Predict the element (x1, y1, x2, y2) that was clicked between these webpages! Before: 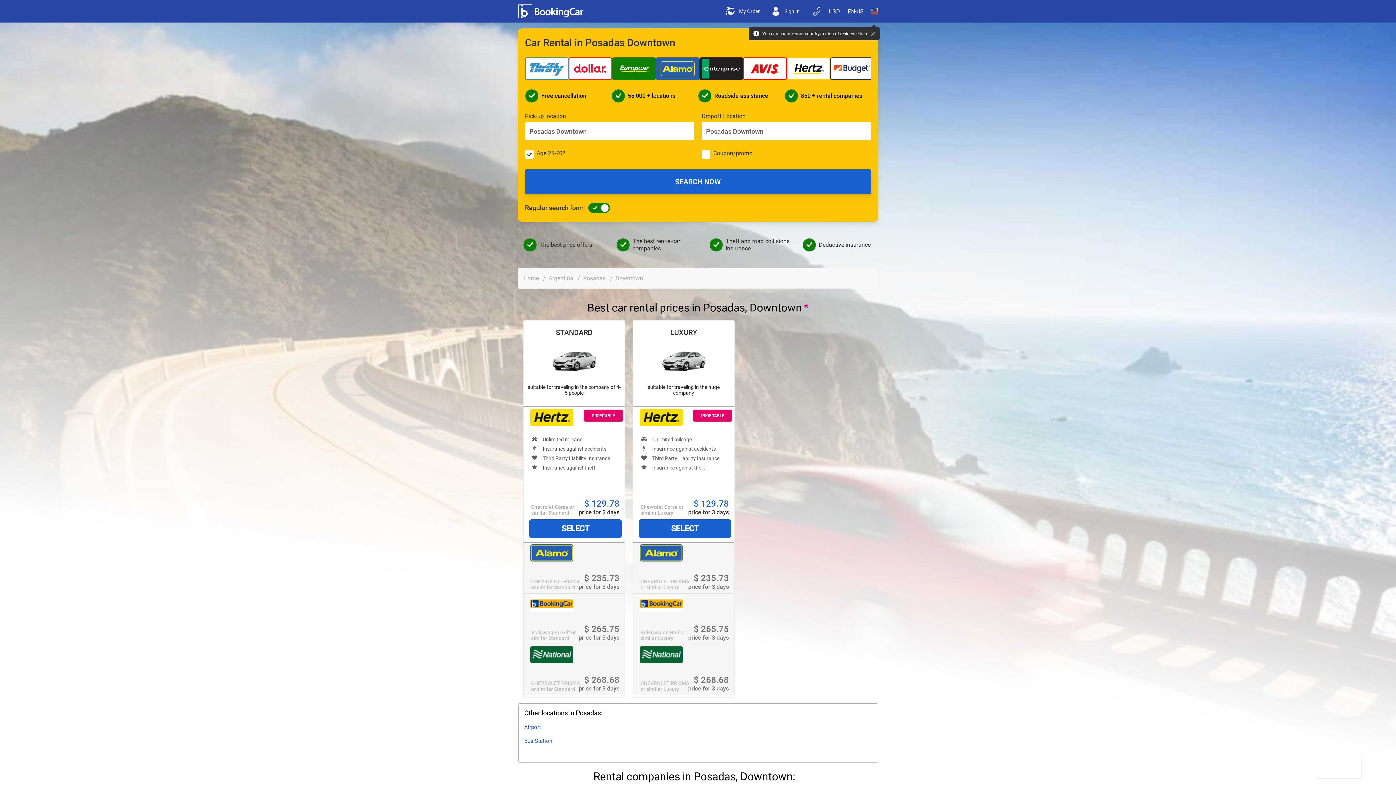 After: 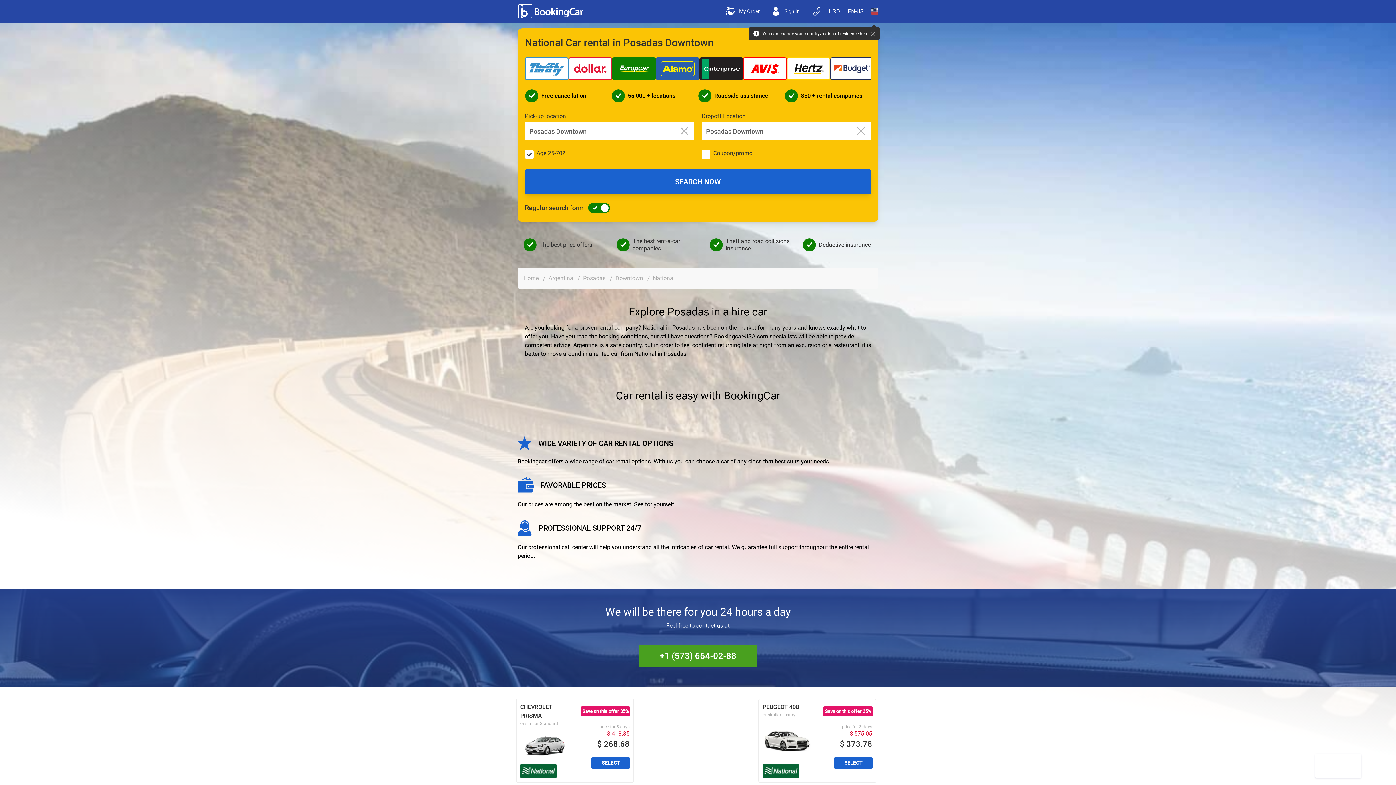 Action: bbox: (530, 646, 584, 663)